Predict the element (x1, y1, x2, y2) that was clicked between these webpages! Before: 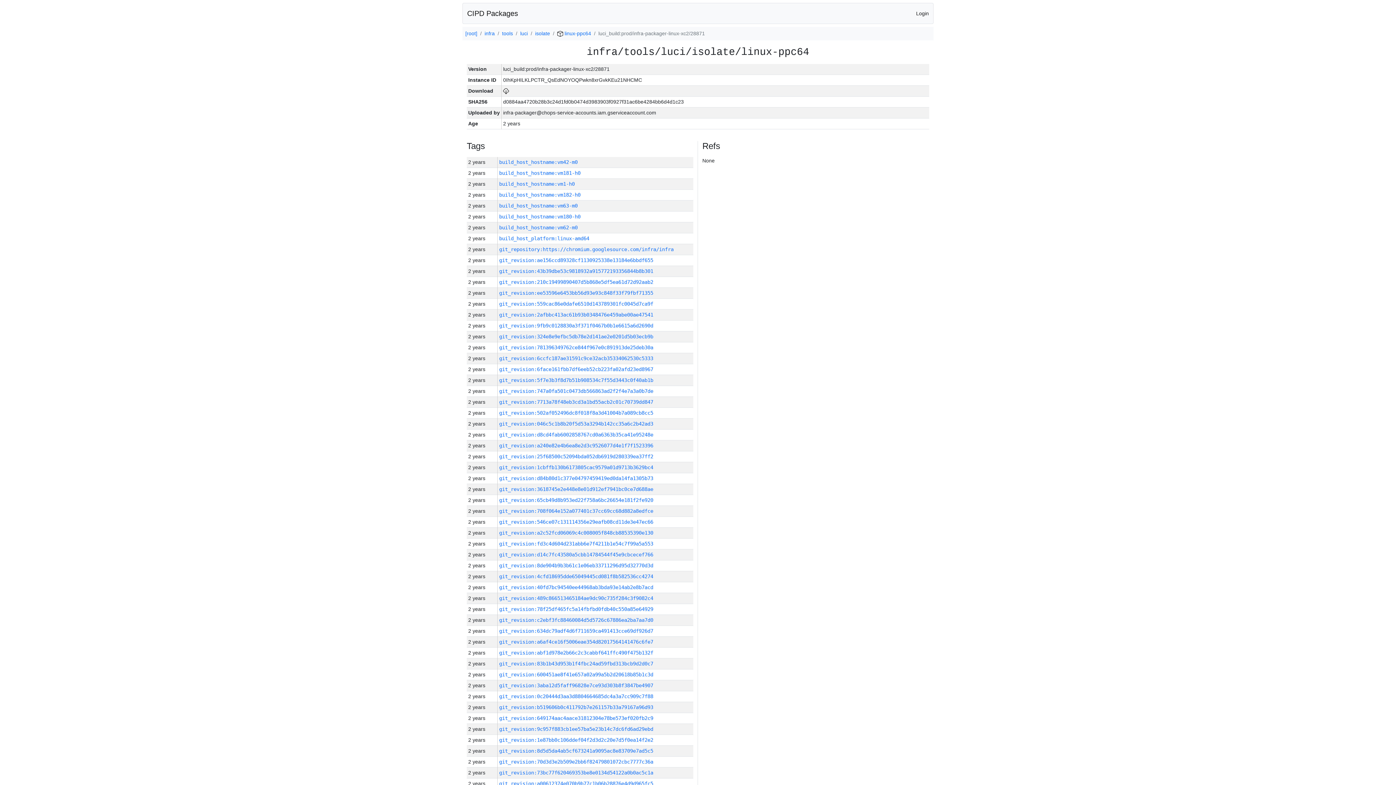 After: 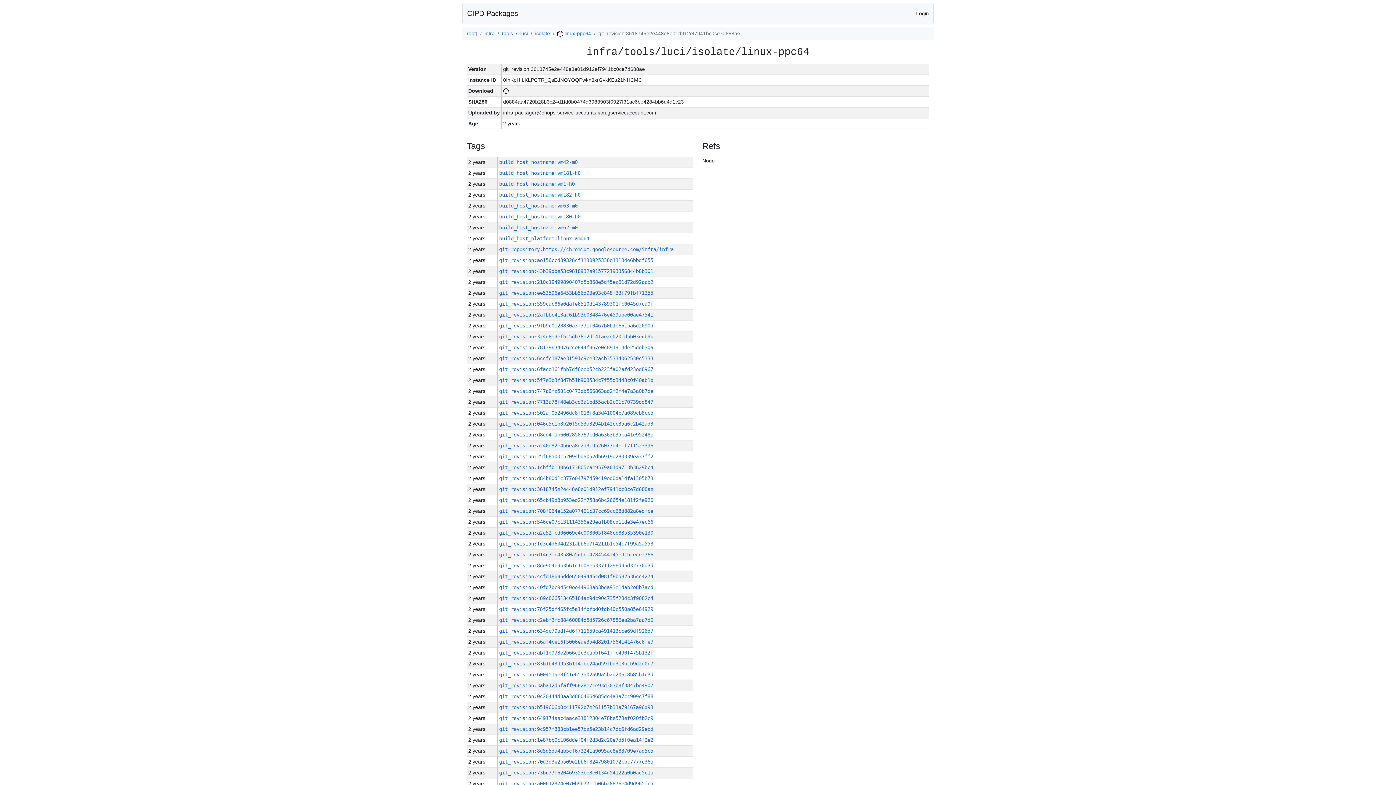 Action: bbox: (499, 486, 653, 492) label: git_revision:3618745e2e448e8e01d912ef7941bc0ce7d688ae